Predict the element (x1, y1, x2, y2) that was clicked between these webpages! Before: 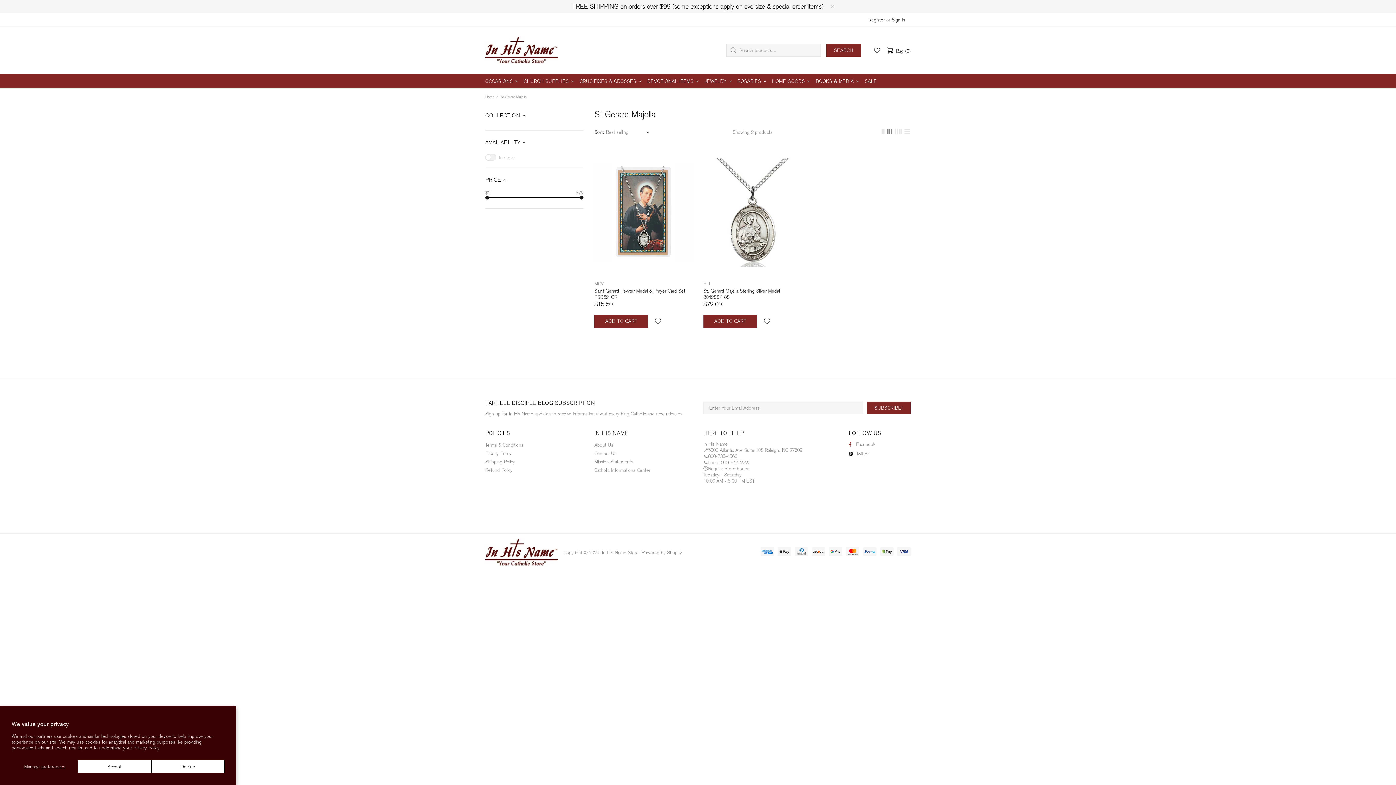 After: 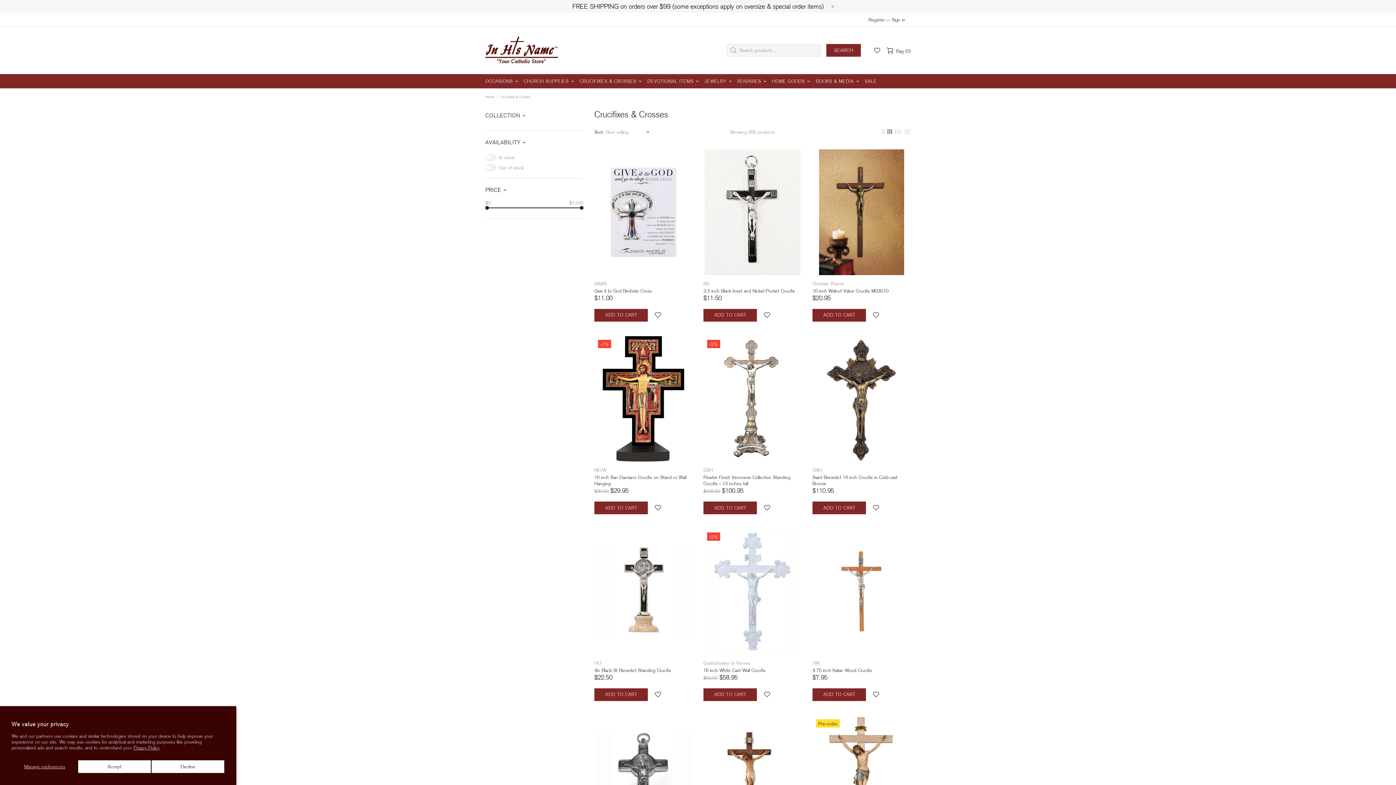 Action: bbox: (578, 74, 645, 88) label: CRUCIFIXES & CROSSES